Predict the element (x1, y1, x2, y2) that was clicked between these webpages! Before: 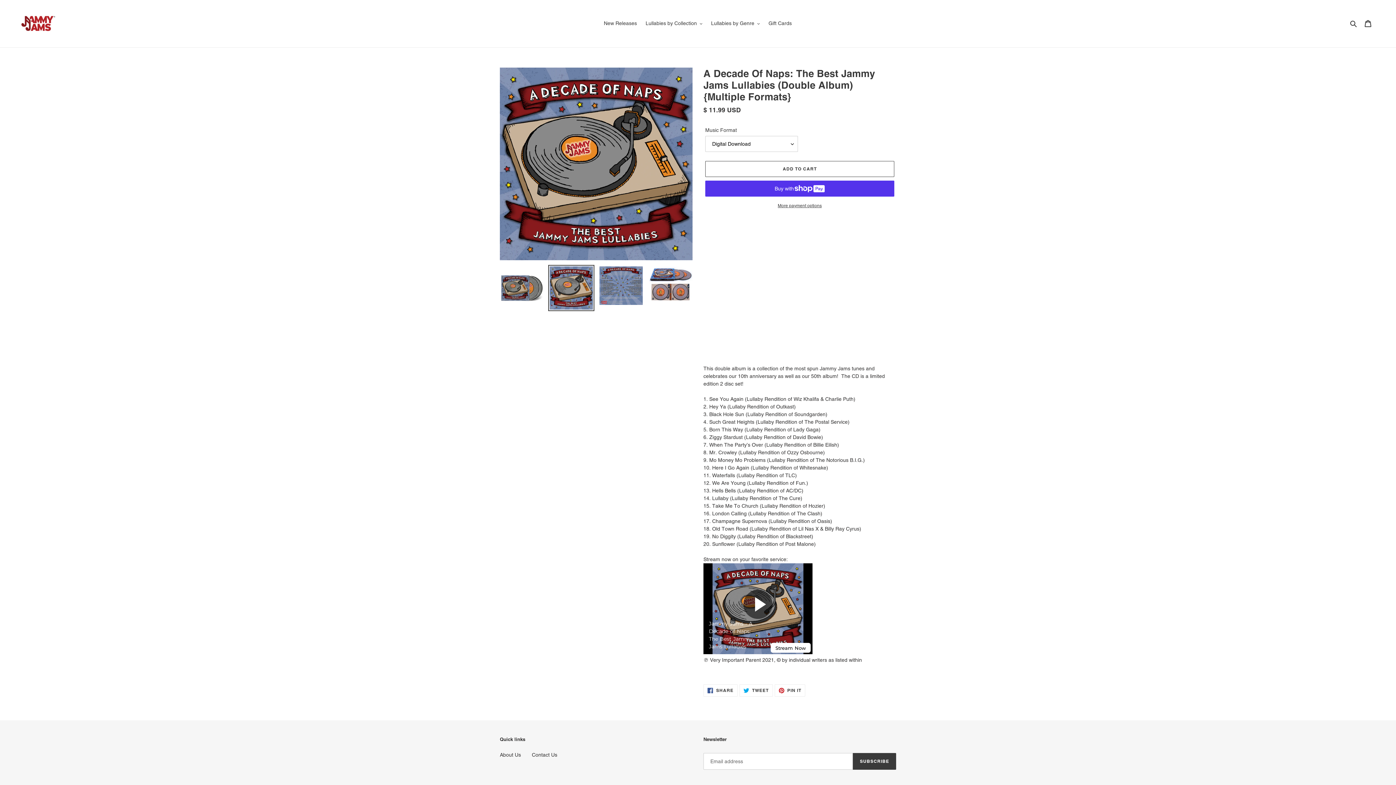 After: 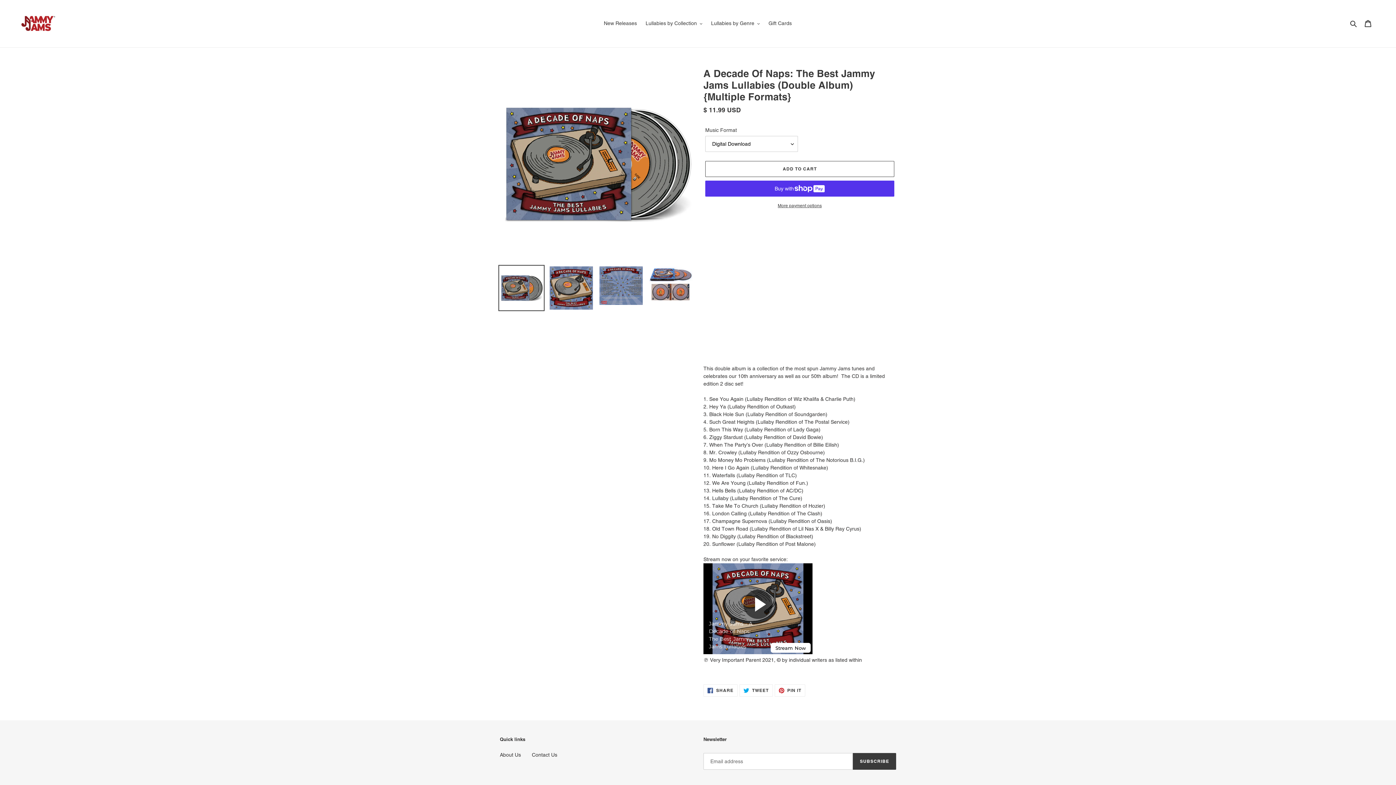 Action: bbox: (498, 265, 544, 311)